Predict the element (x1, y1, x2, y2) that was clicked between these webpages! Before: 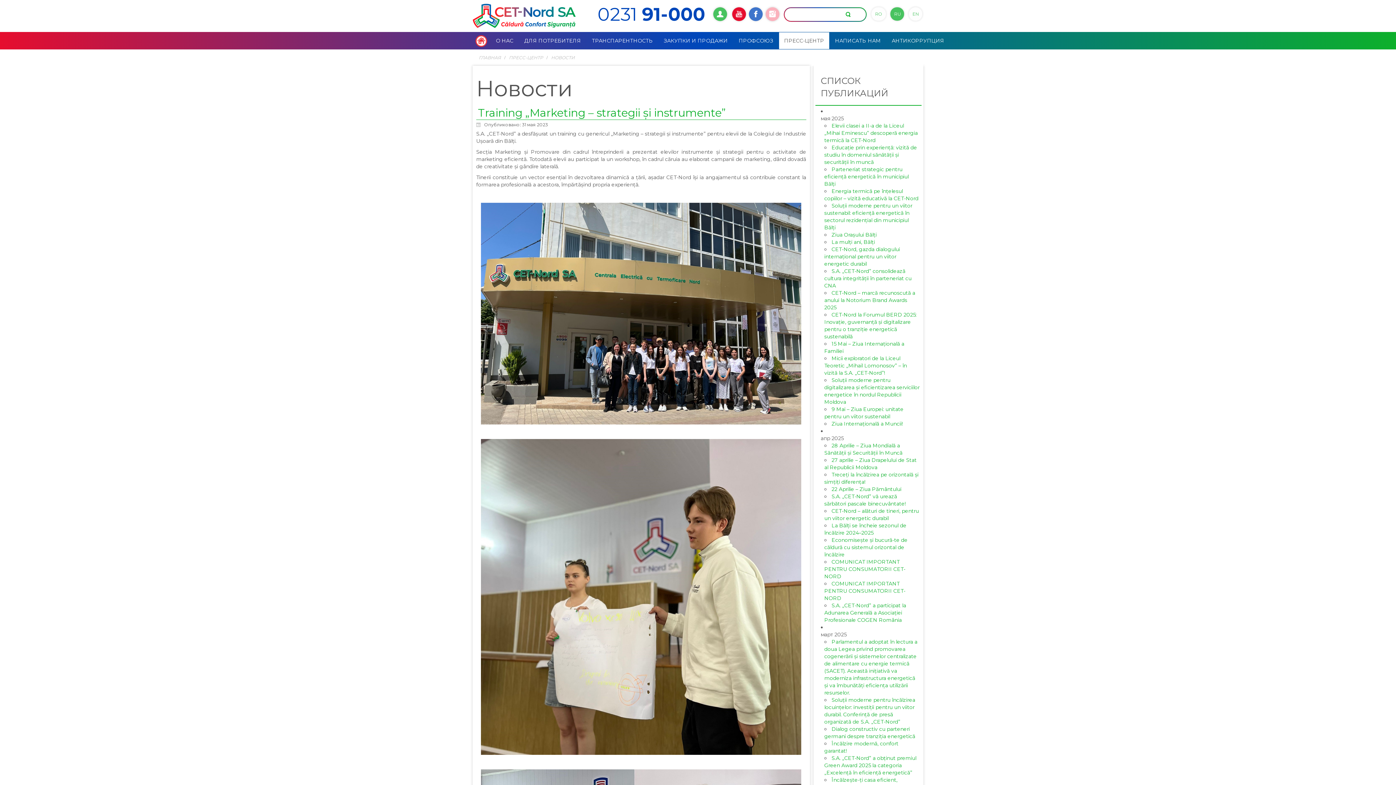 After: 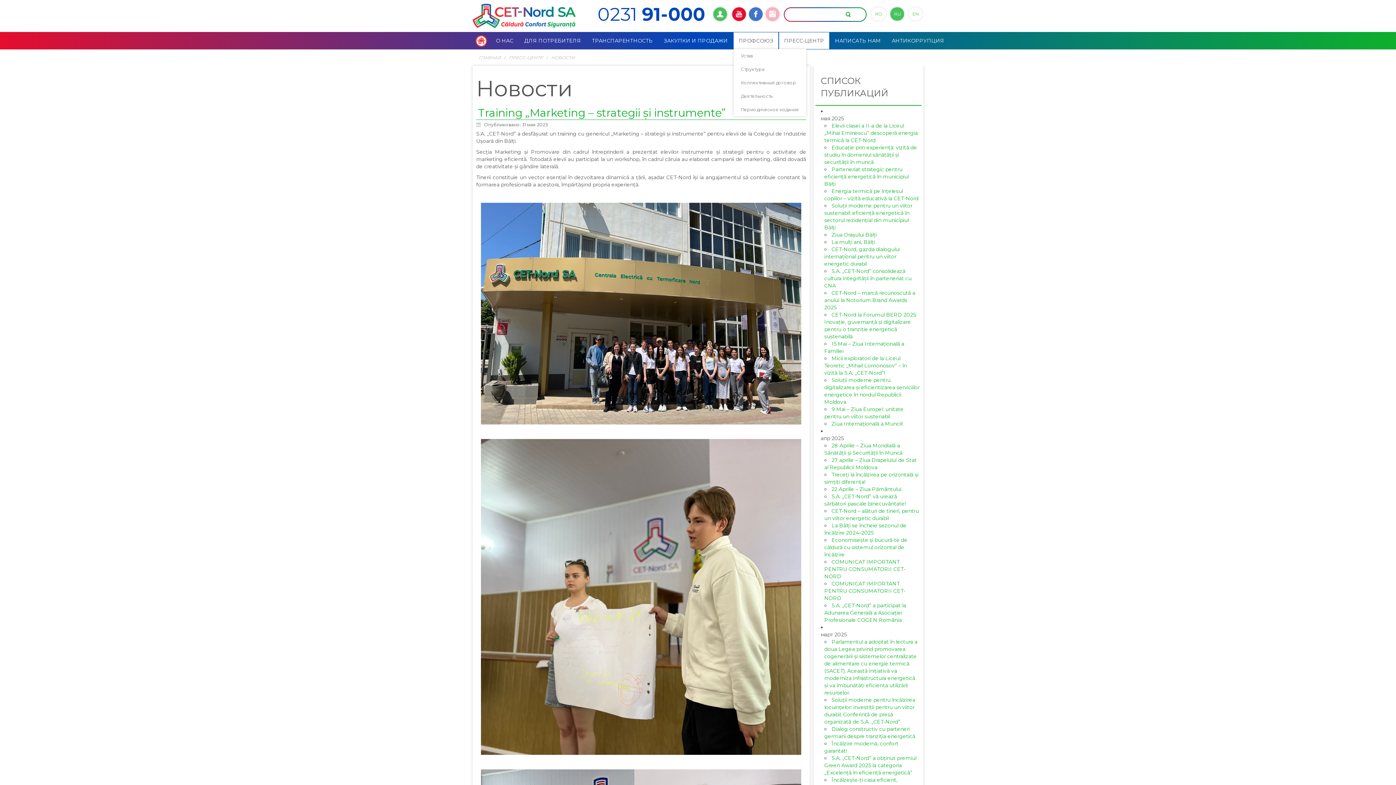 Action: bbox: (733, 32, 778, 49) label: ПРОФСОЮЗ